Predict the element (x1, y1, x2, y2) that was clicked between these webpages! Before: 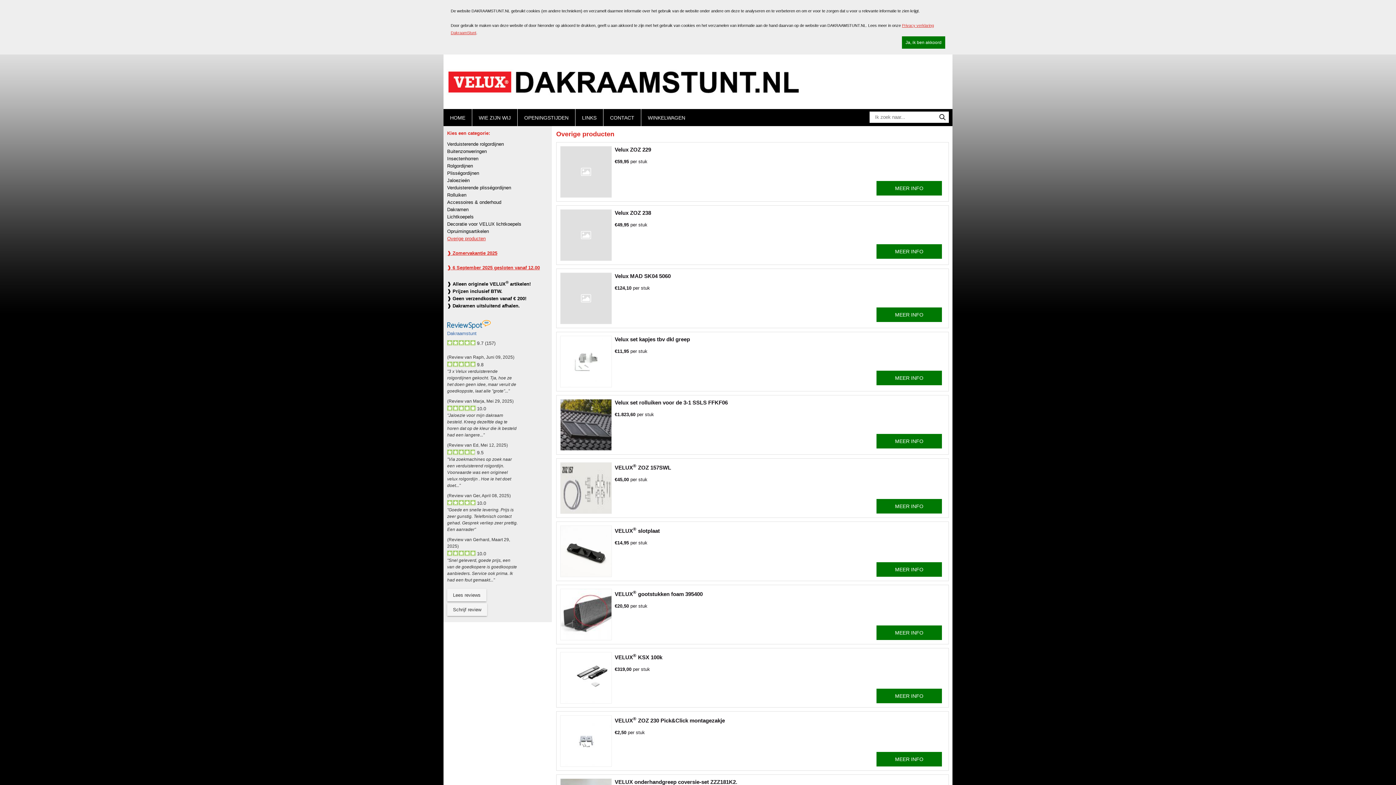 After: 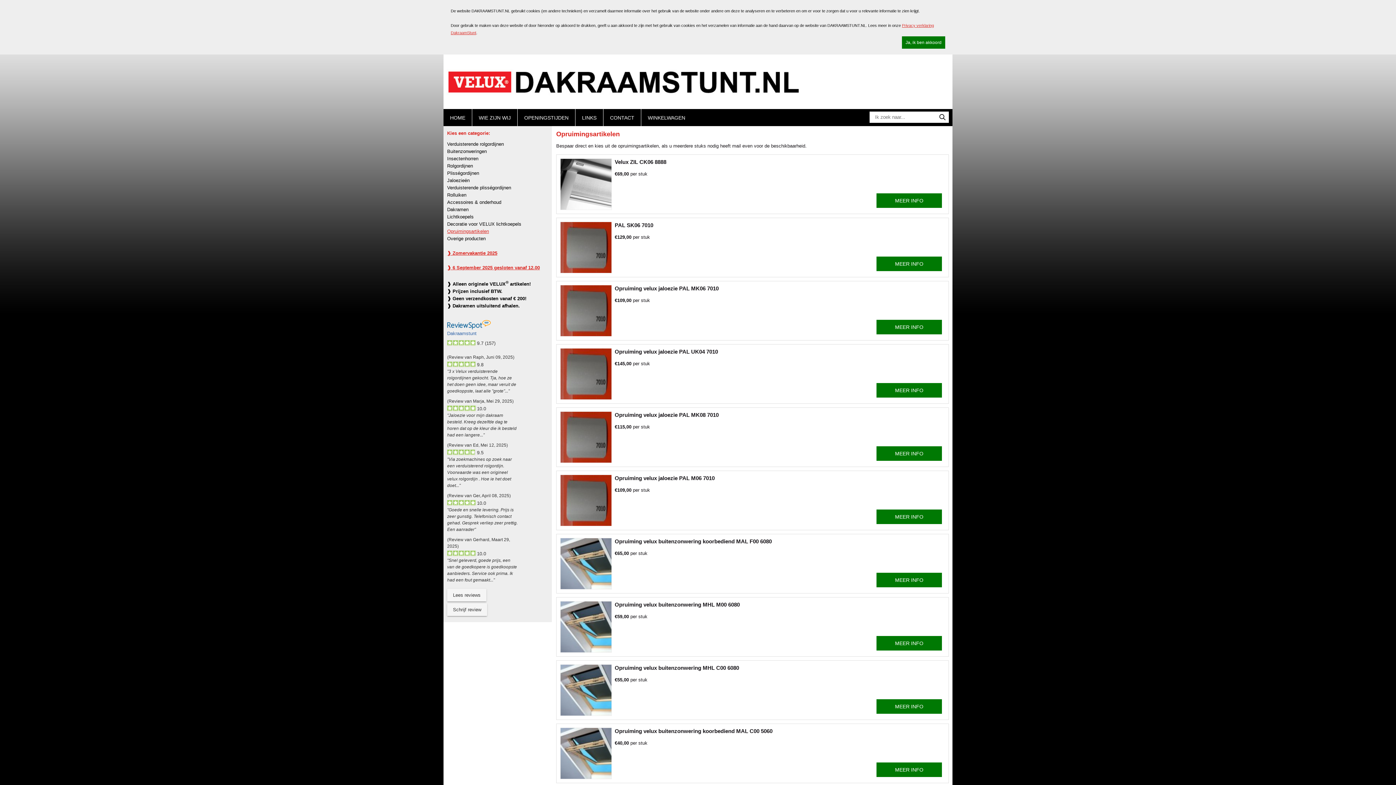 Action: bbox: (447, 228, 489, 234) label: Opruimingsartikelen